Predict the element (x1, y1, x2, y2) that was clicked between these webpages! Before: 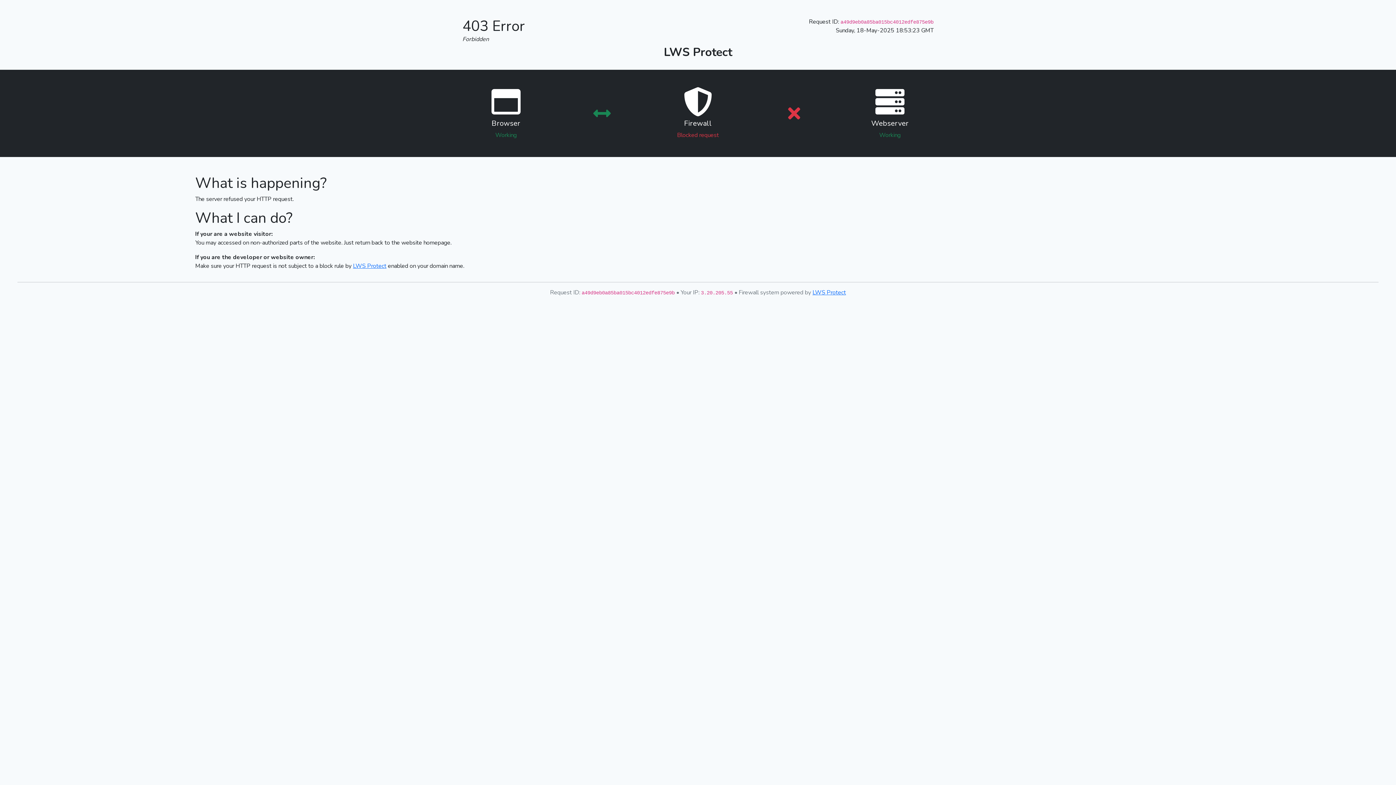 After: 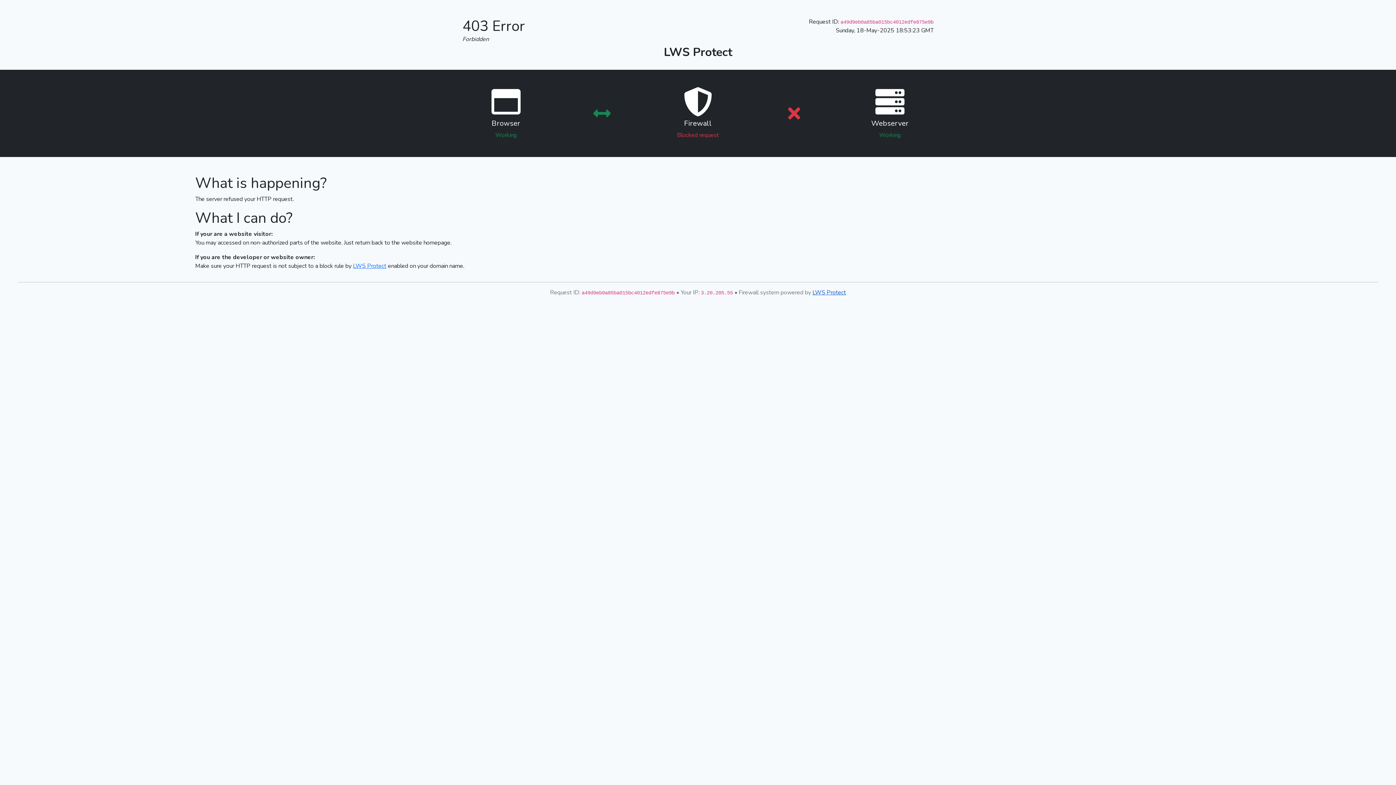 Action: bbox: (812, 288, 846, 296) label: LWS Protect